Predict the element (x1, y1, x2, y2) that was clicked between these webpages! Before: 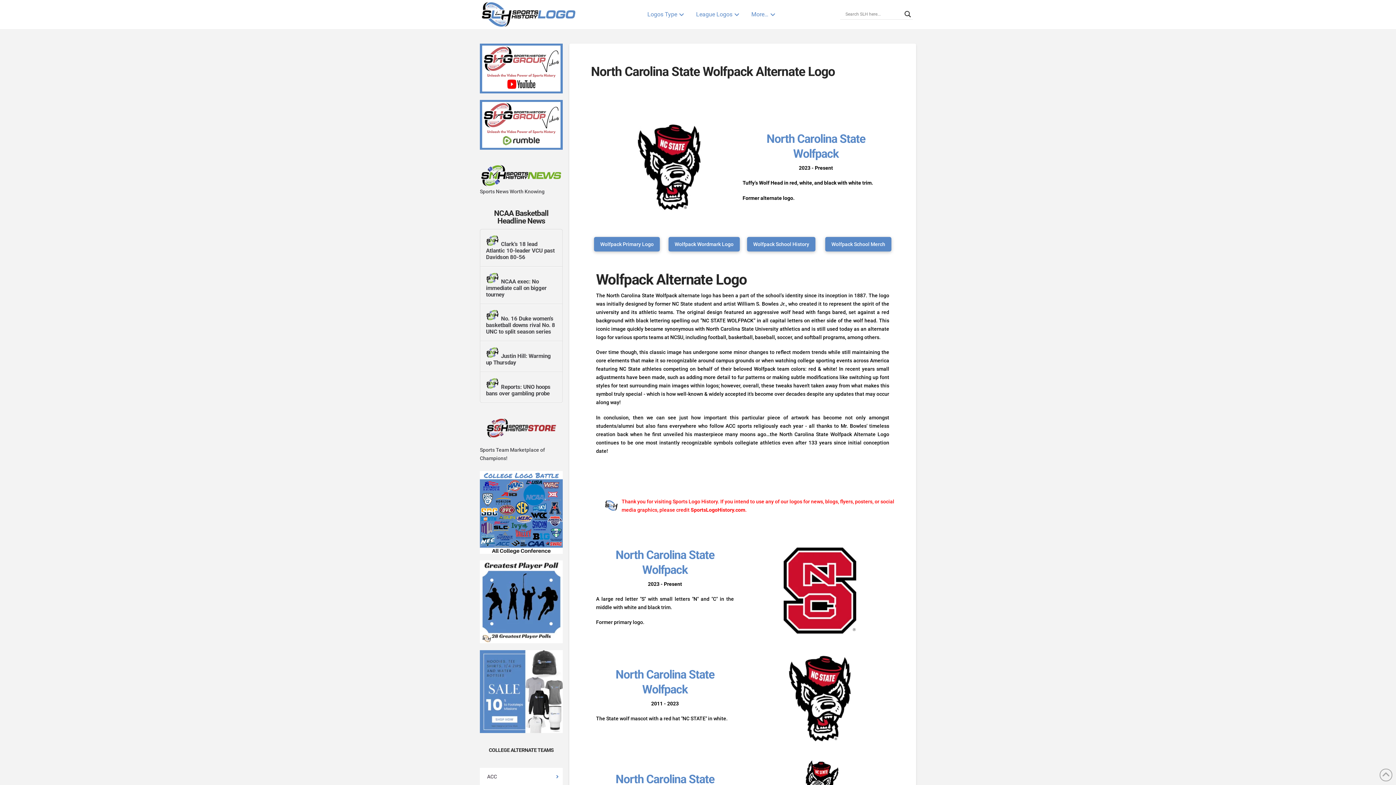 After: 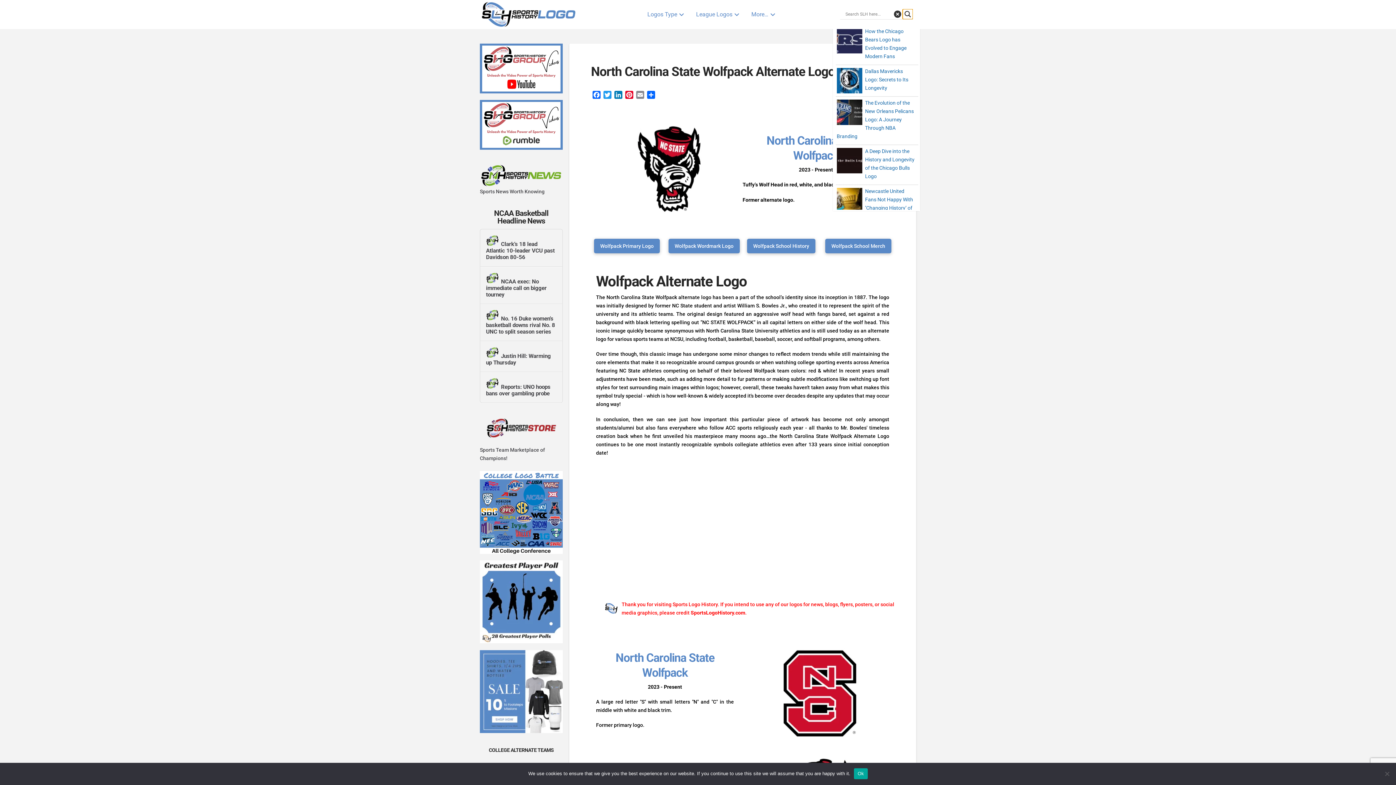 Action: label: Search magnifier button bbox: (902, 9, 912, 19)